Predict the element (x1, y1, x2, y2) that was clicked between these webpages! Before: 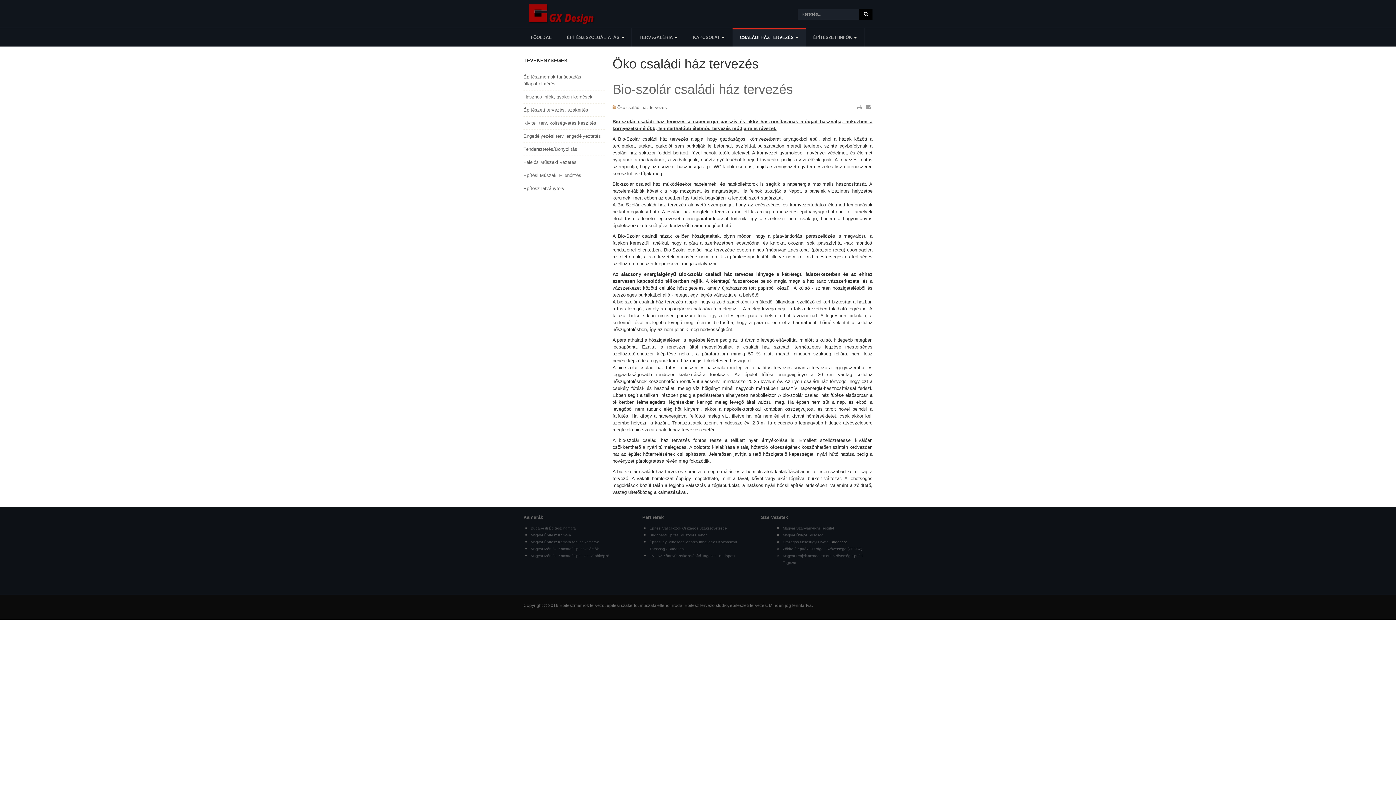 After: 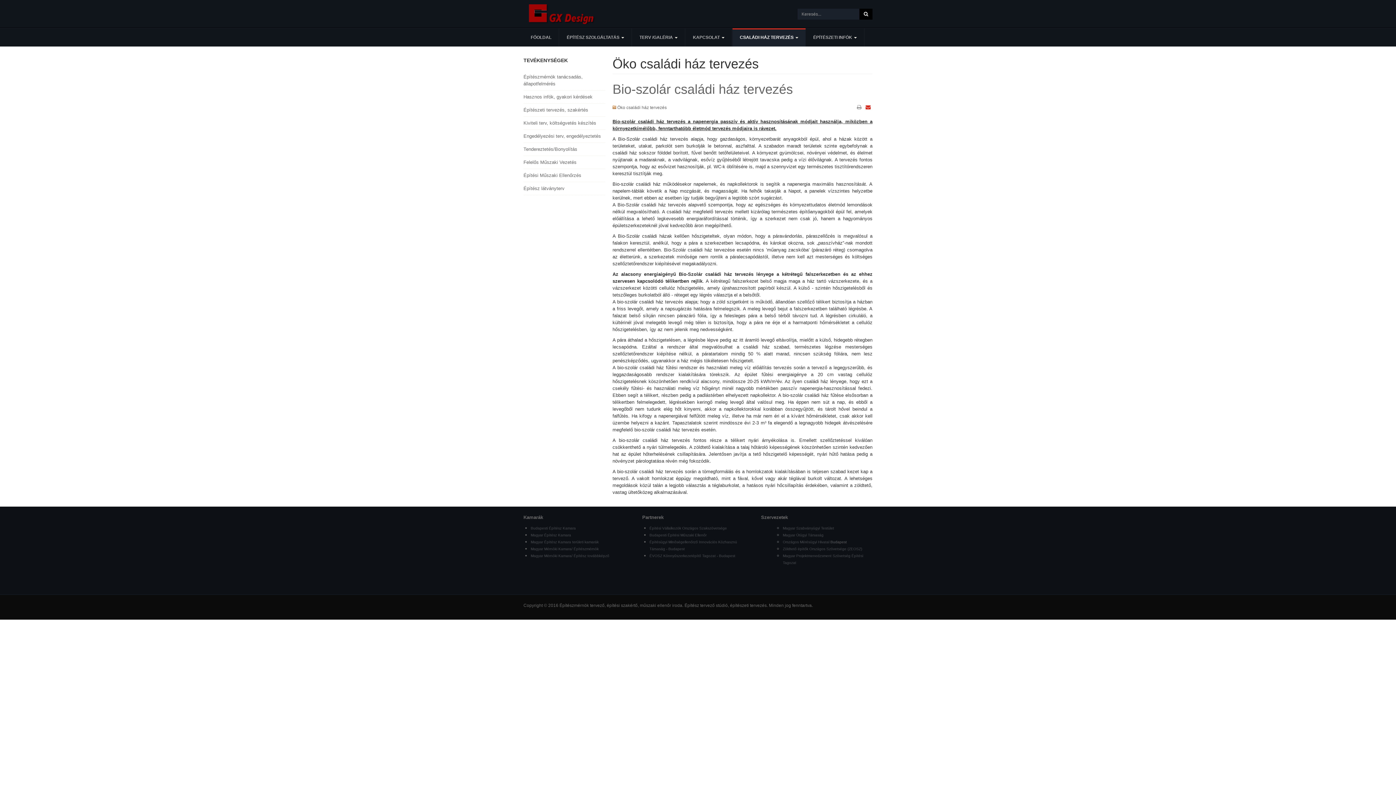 Action: label:  E-mail bbox: (865, 104, 870, 109)